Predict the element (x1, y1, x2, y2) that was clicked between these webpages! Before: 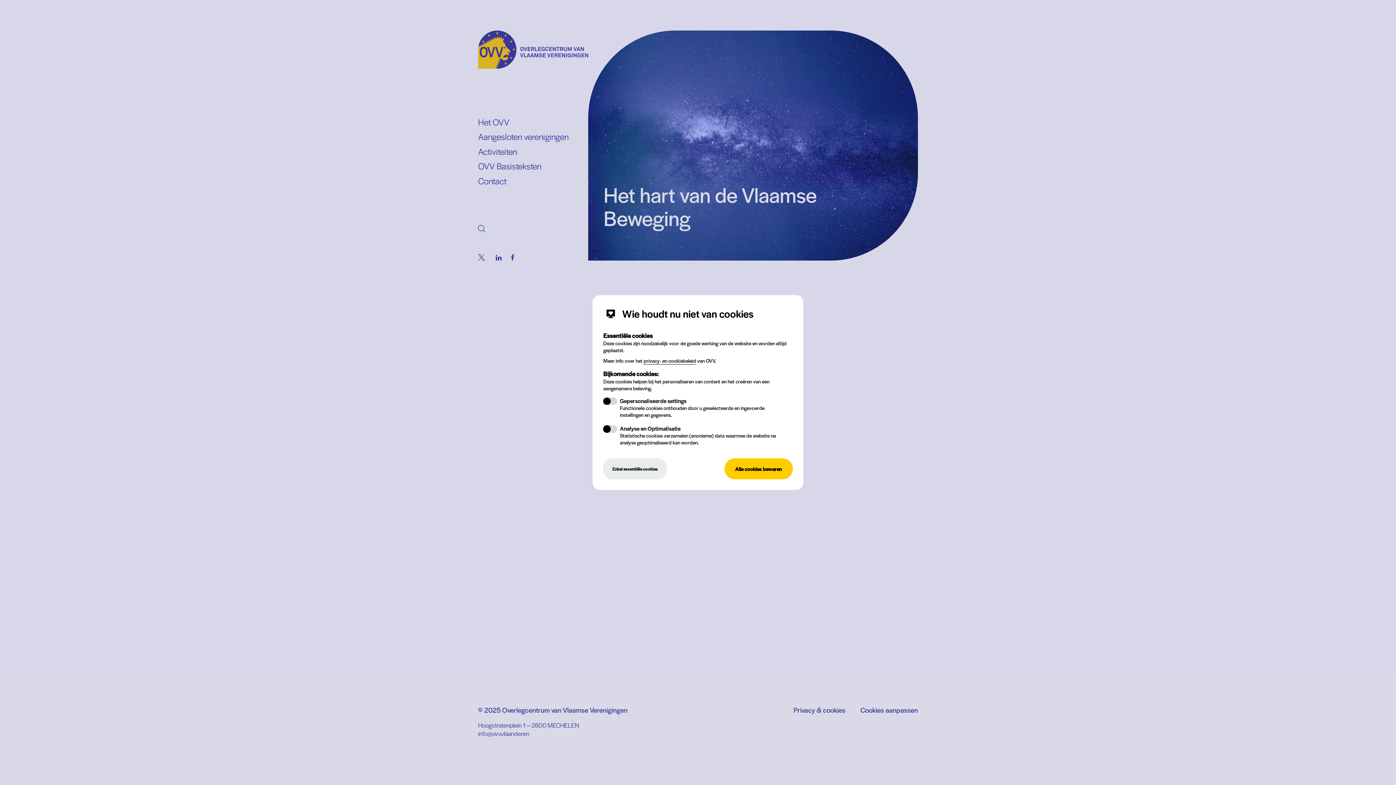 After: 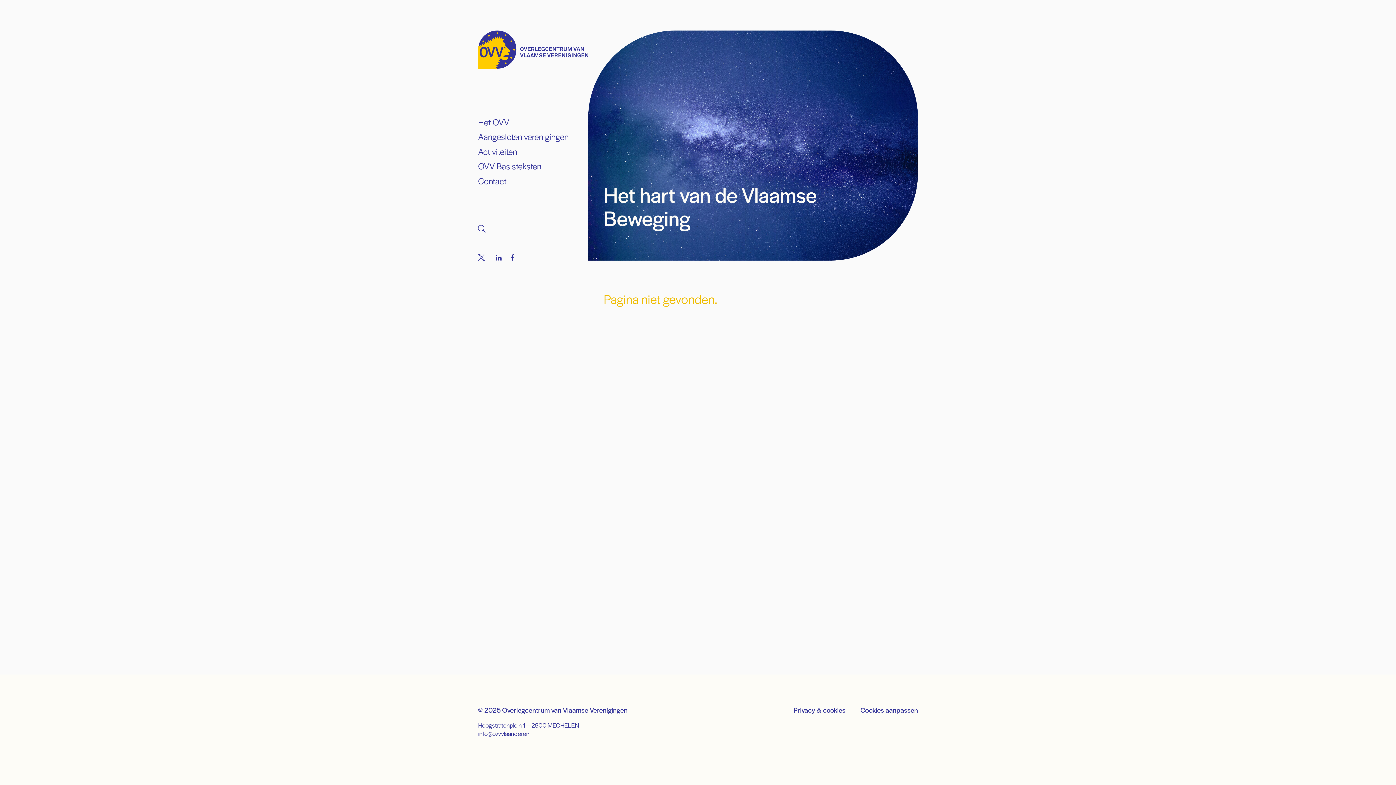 Action: bbox: (724, 458, 792, 479) label: Alle cookies bewaren